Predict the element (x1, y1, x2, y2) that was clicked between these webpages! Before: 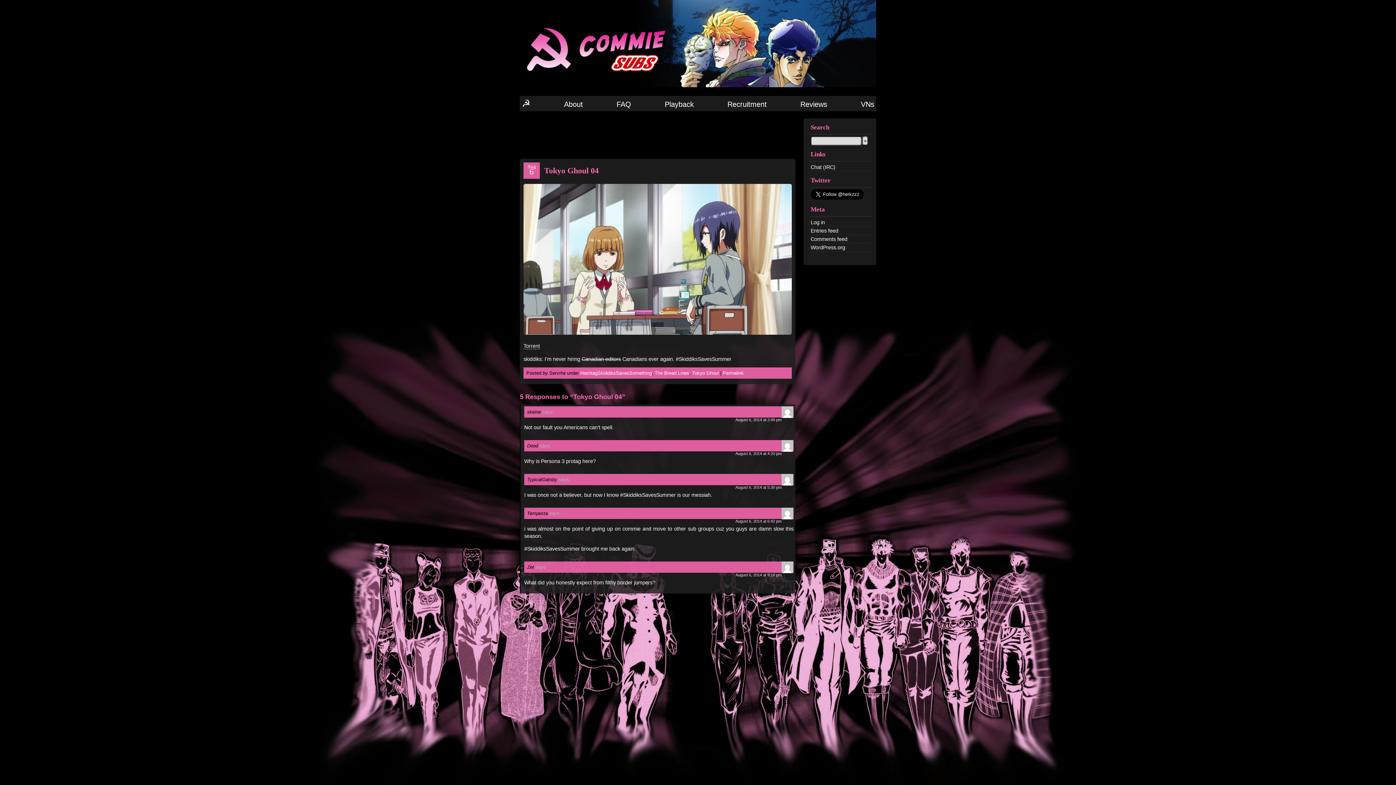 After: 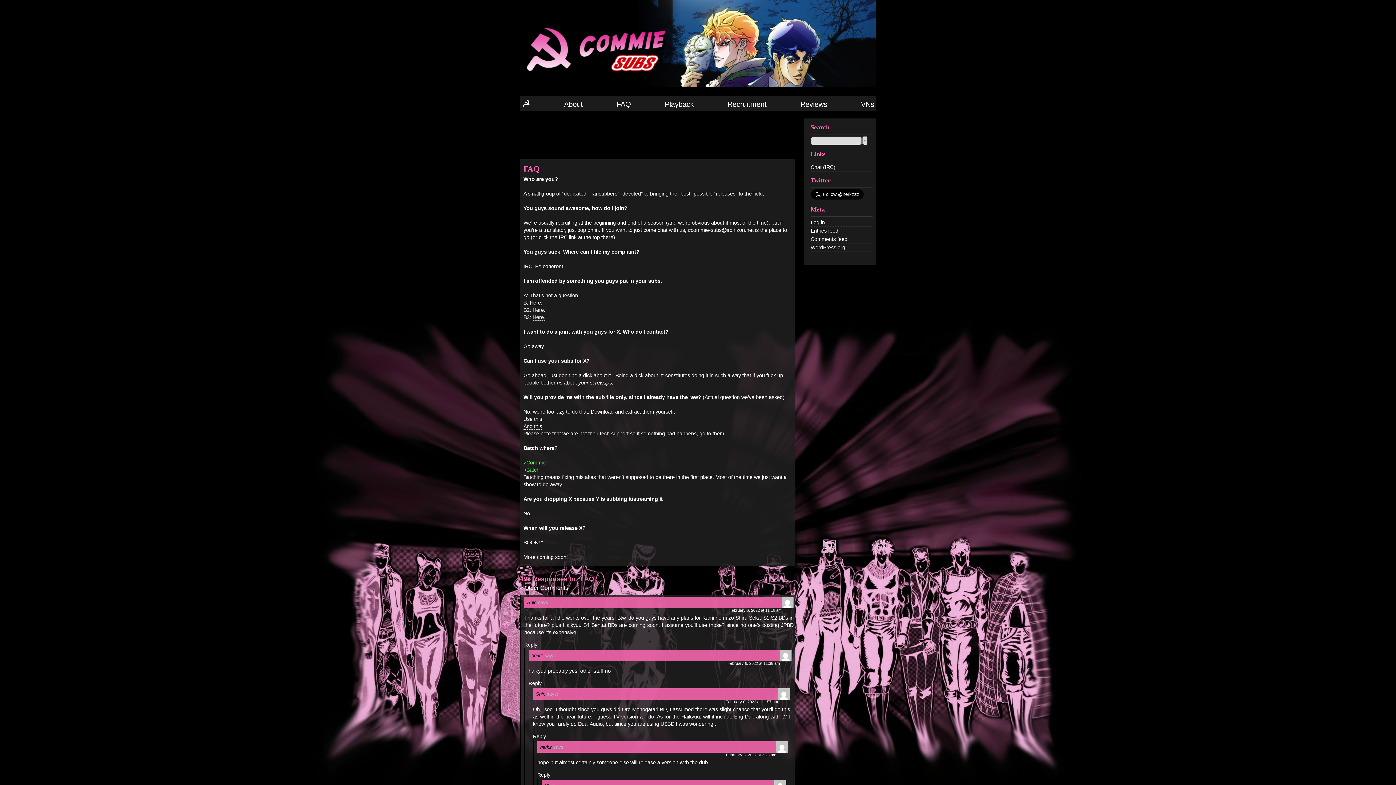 Action: bbox: (616, 100, 631, 108) label: FAQ